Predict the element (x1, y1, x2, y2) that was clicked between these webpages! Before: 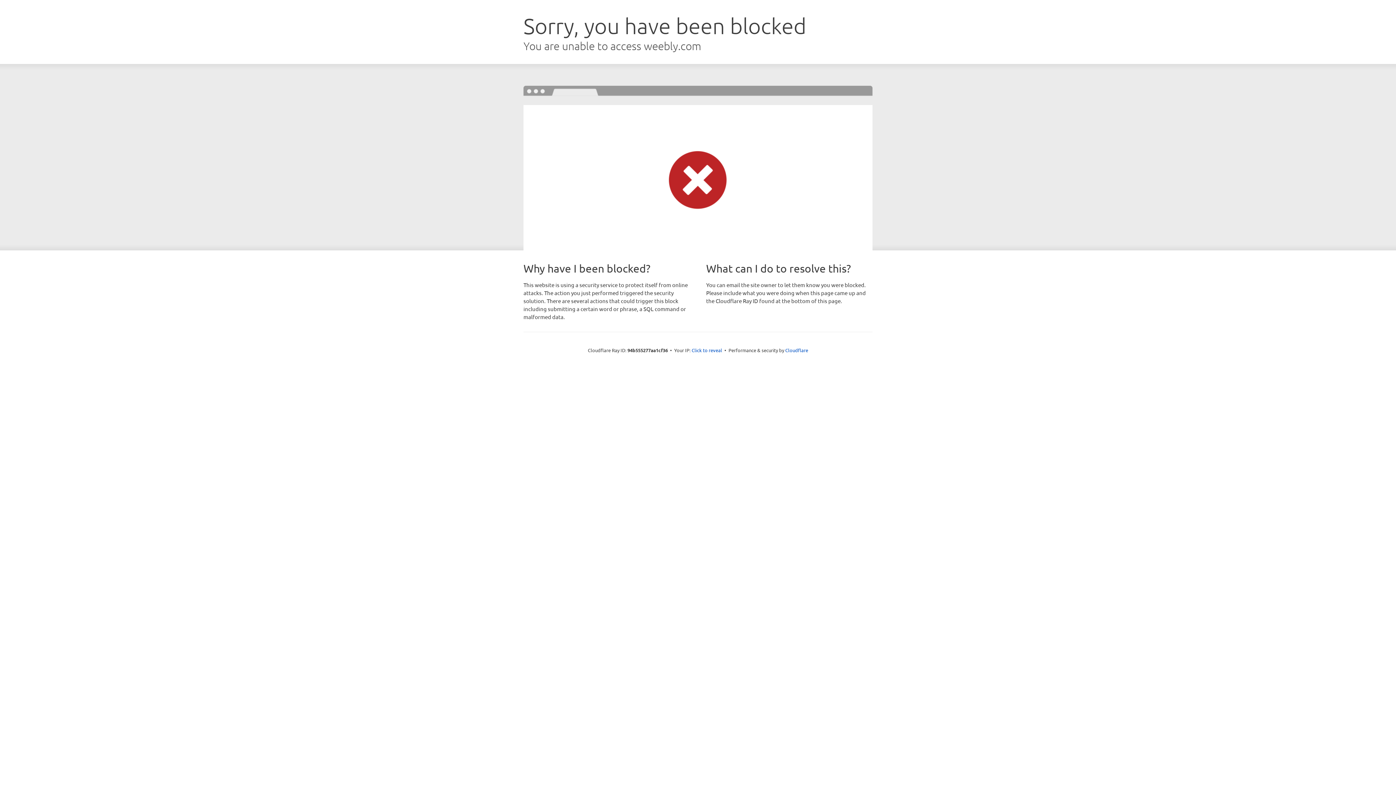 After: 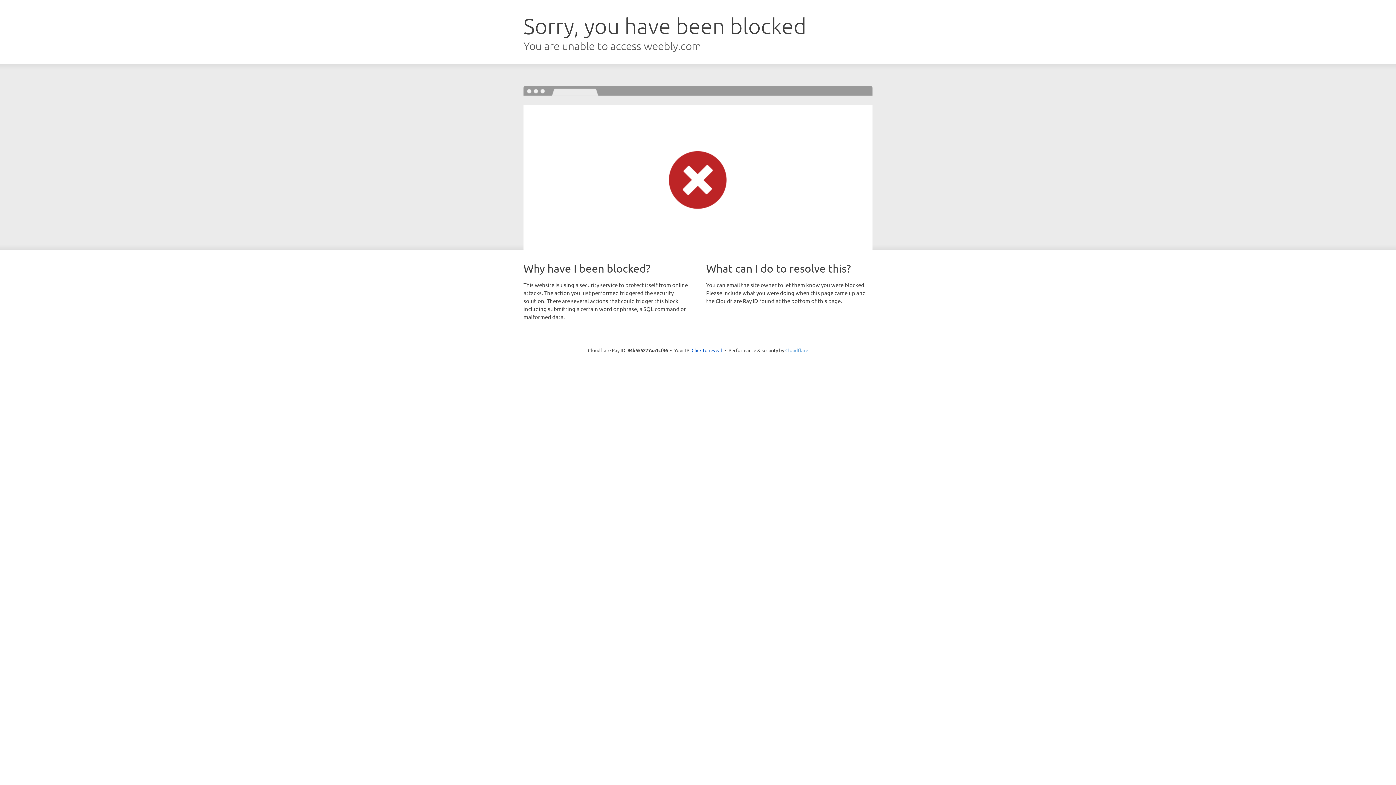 Action: bbox: (785, 347, 808, 353) label: Cloudflare